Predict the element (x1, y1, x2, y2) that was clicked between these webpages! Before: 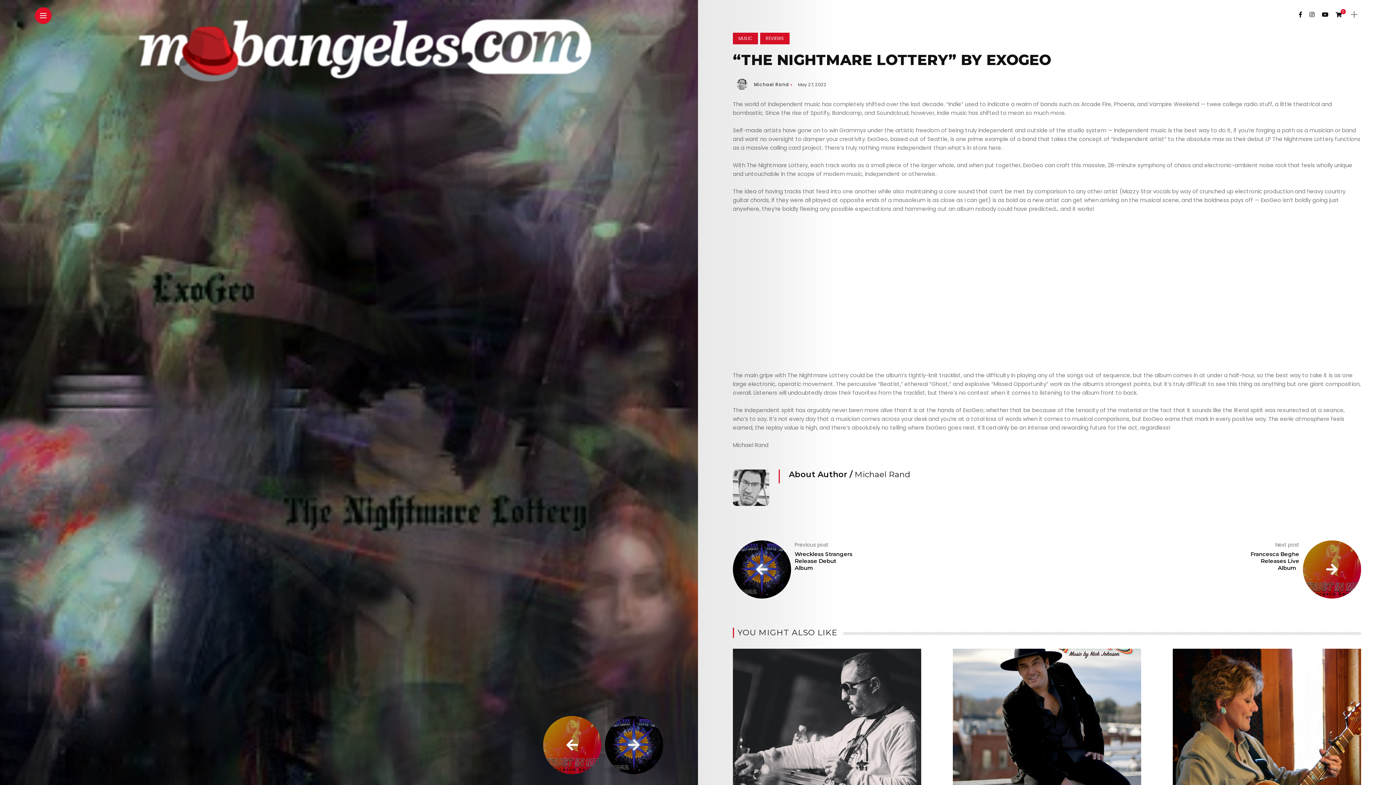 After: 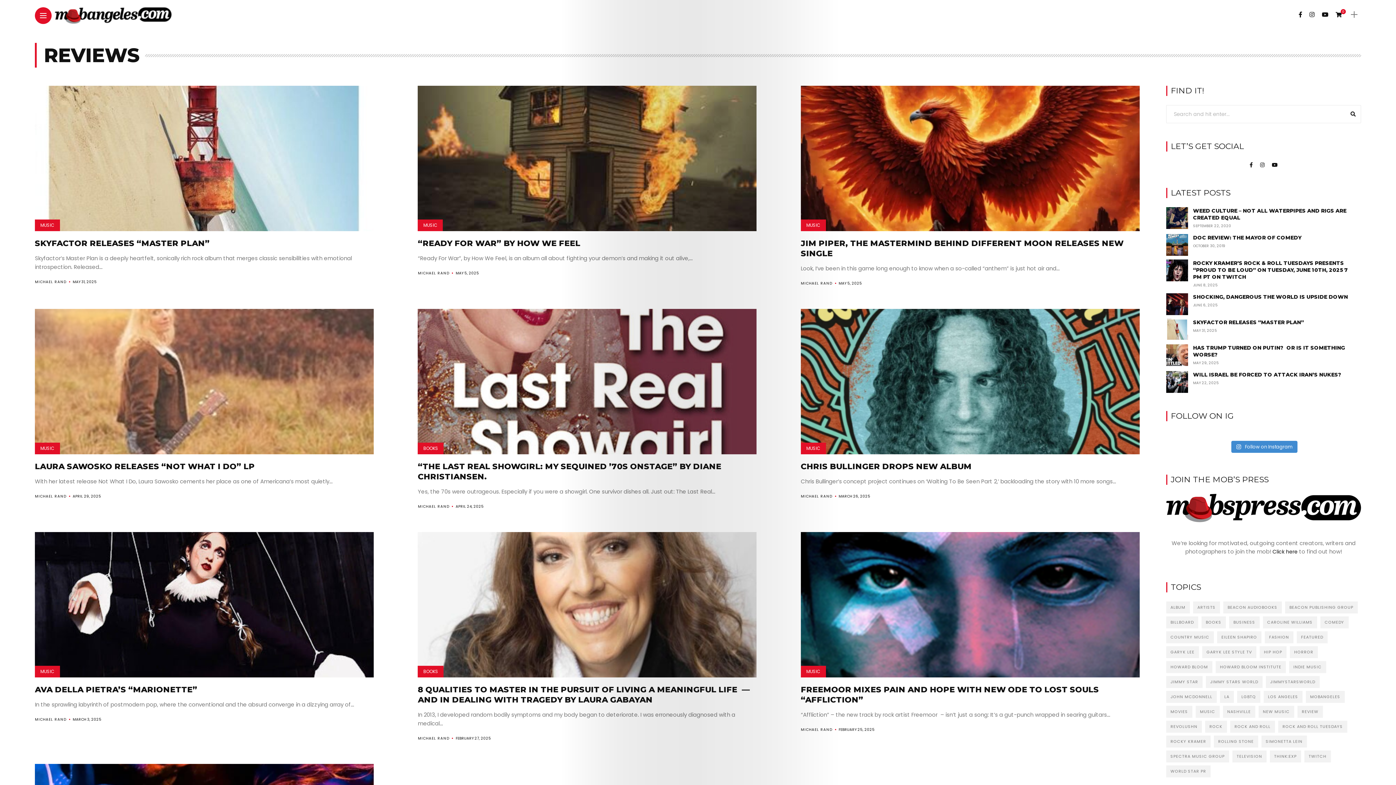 Action: label: REVIEWS bbox: (760, 32, 789, 44)